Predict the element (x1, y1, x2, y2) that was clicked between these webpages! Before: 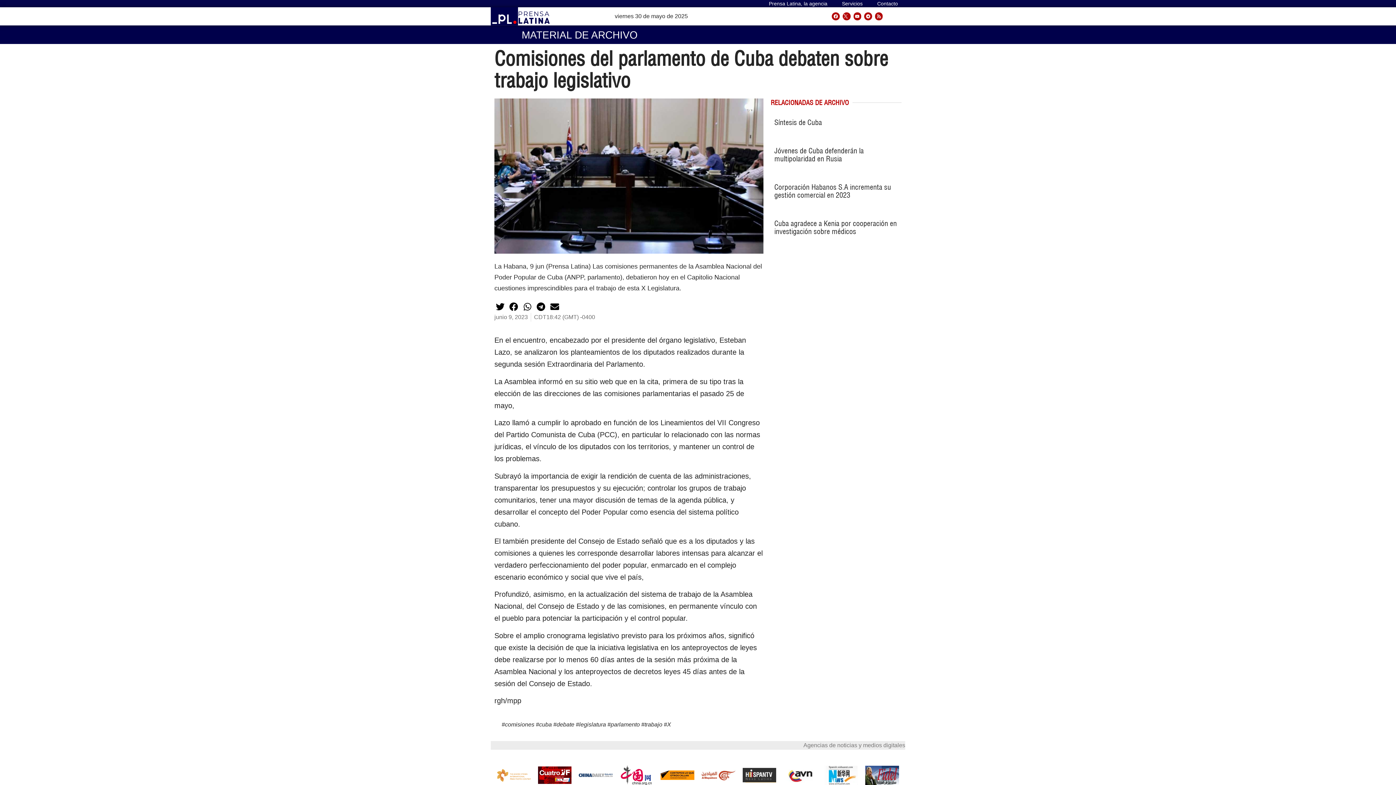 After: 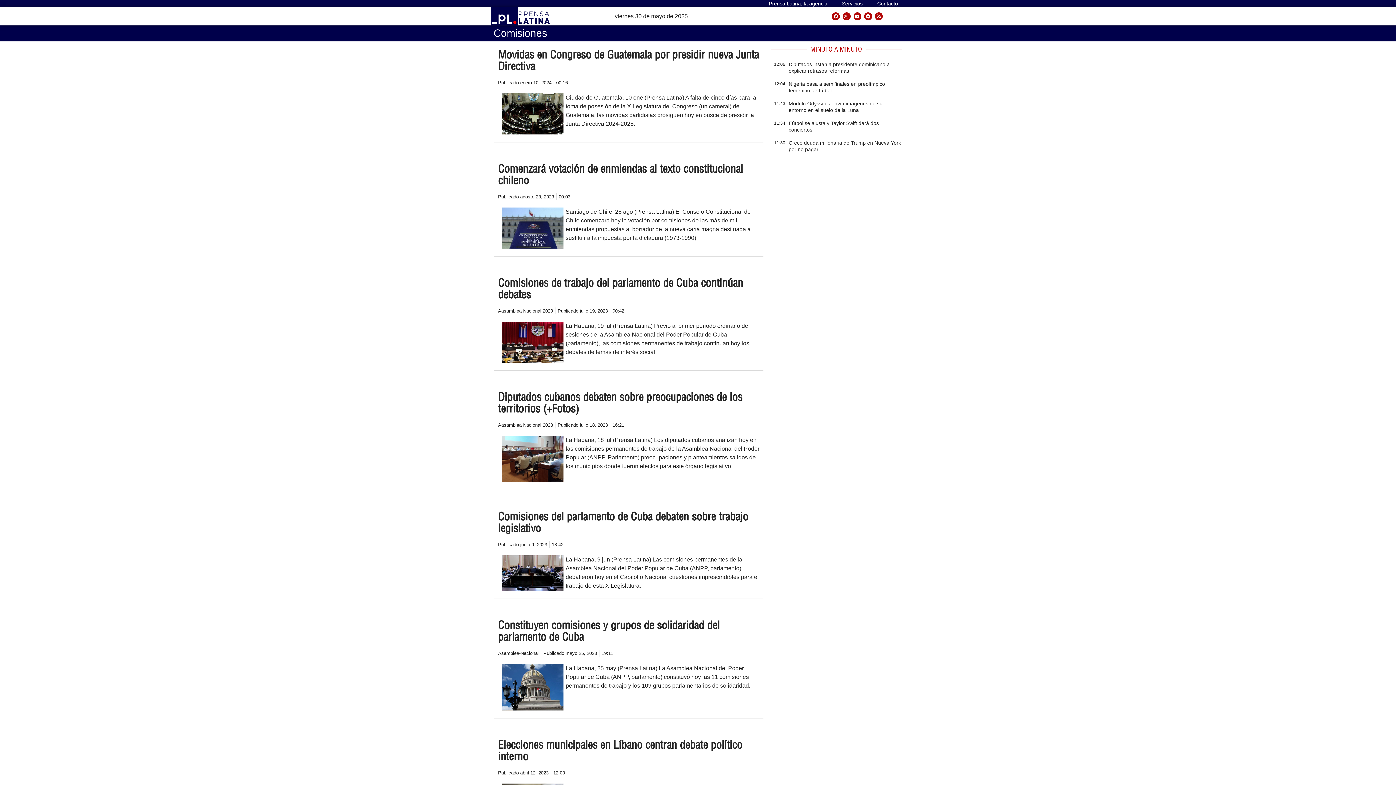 Action: label: comisiones bbox: (505, 721, 534, 727)